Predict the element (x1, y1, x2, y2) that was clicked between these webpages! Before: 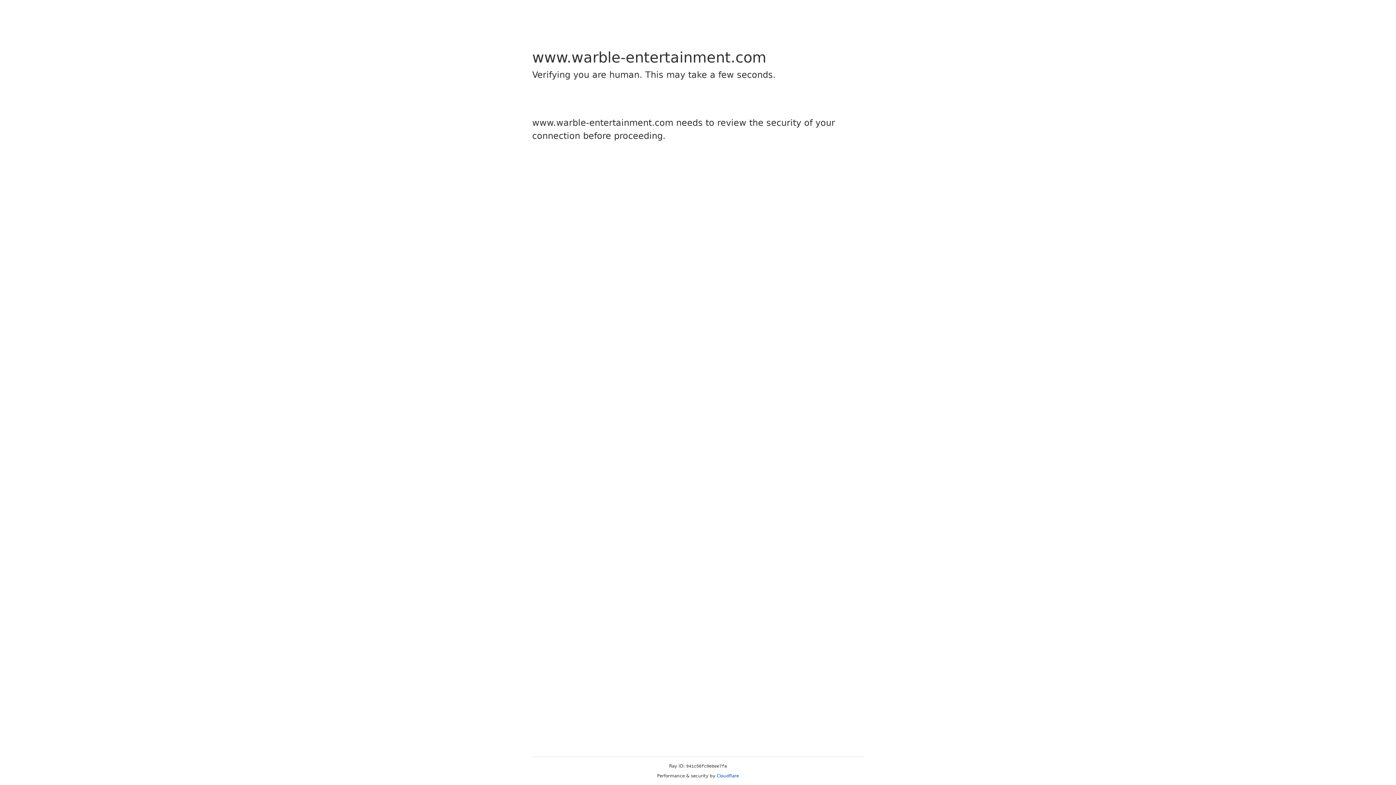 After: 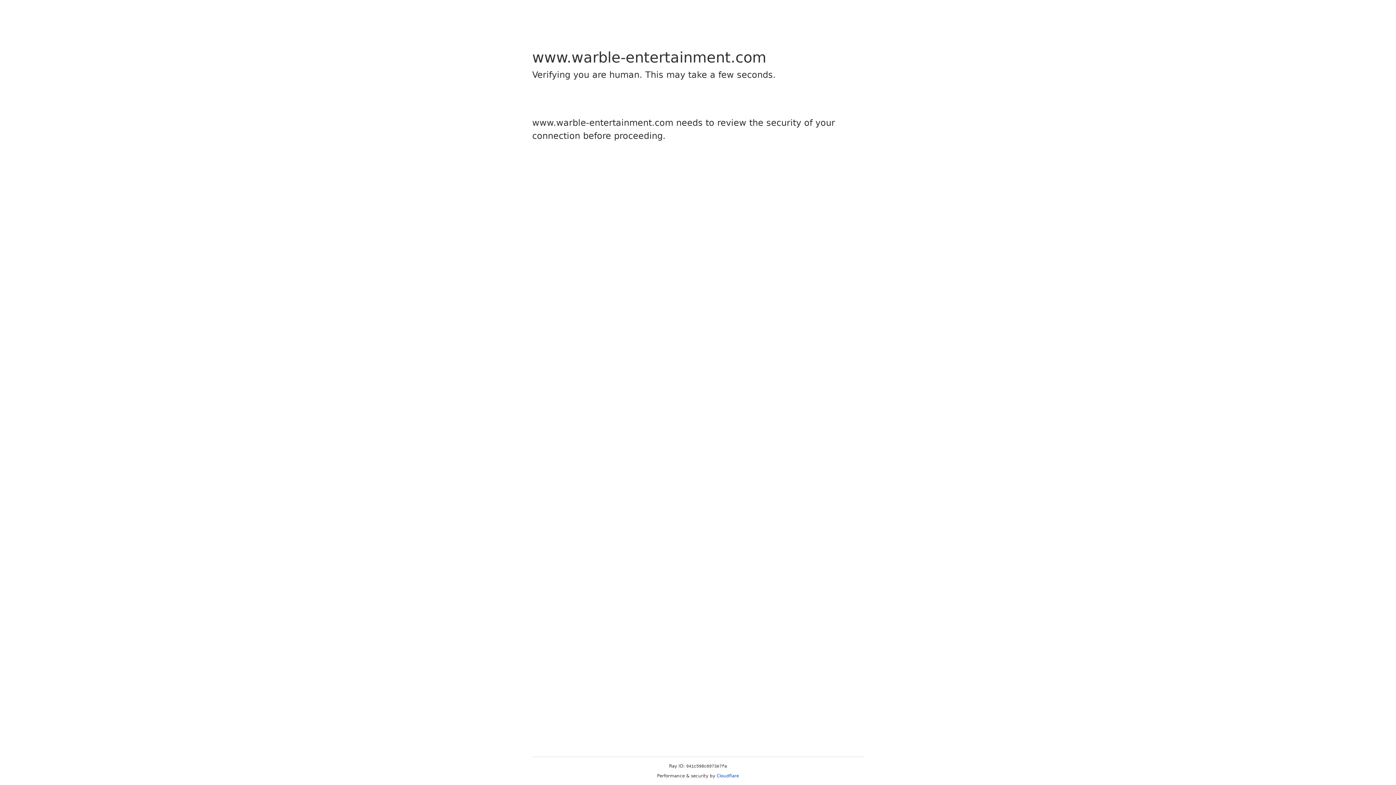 Action: label: Cloudflare bbox: (716, 773, 739, 778)